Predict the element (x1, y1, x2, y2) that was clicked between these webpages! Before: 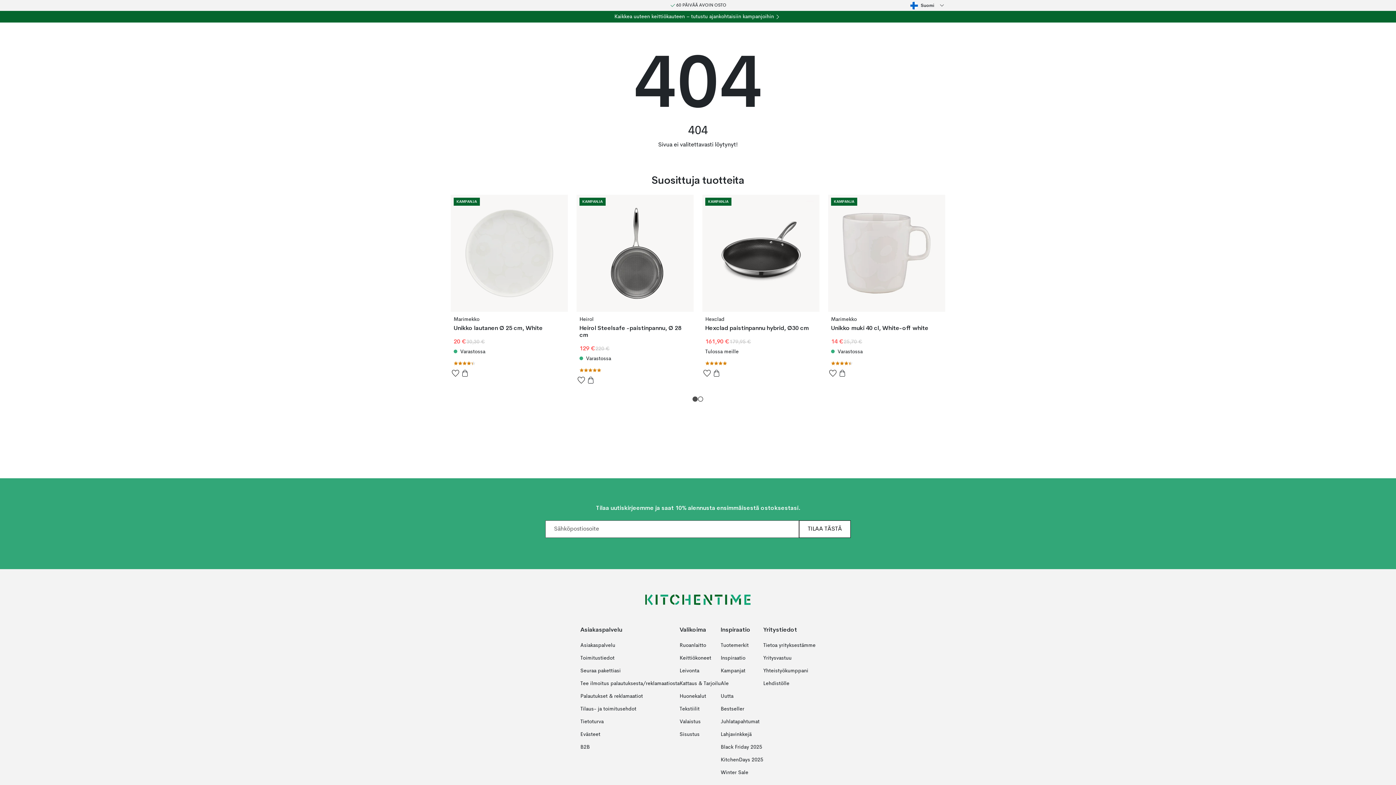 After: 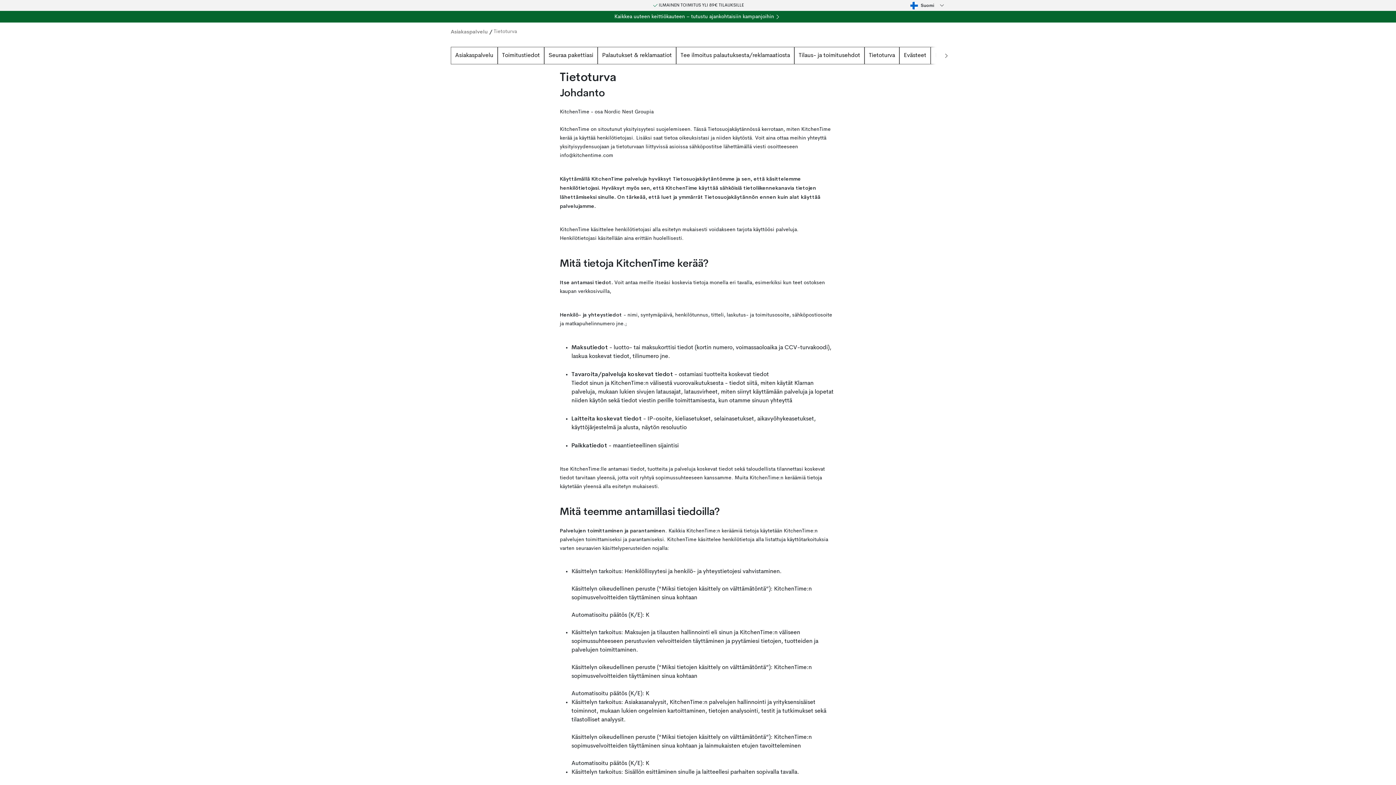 Action: label: Tietoturva bbox: (580, 716, 679, 728)